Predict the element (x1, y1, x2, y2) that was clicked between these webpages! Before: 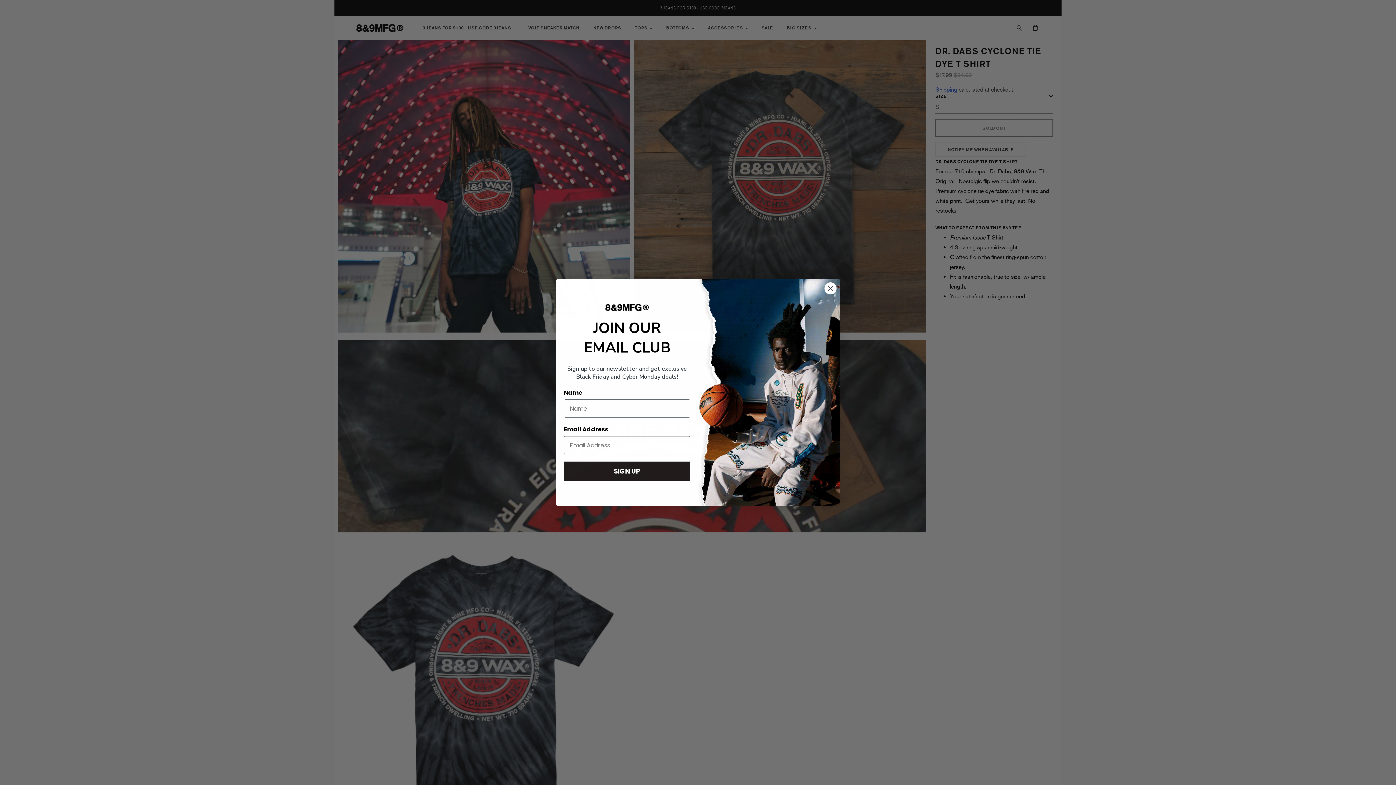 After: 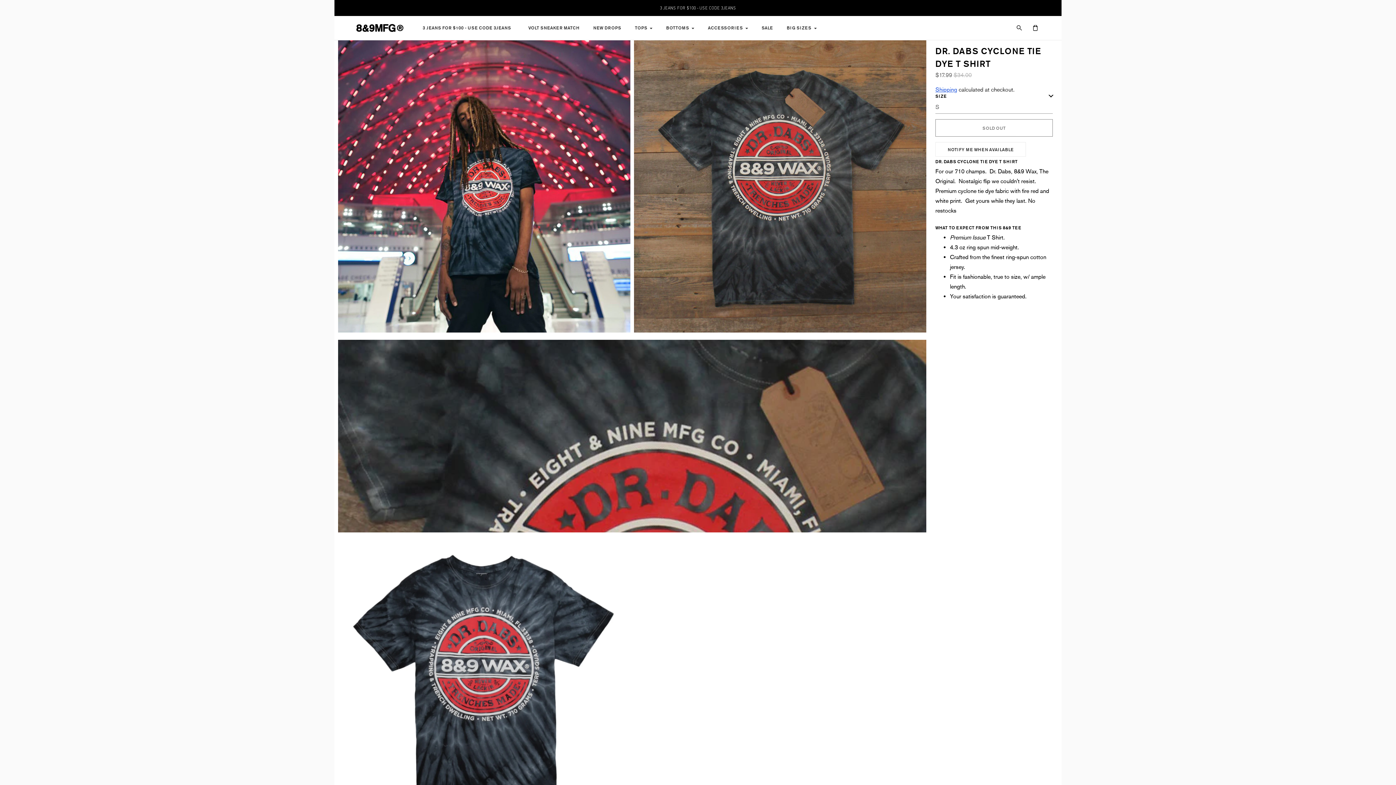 Action: label: Close dialog bbox: (824, 282, 837, 294)